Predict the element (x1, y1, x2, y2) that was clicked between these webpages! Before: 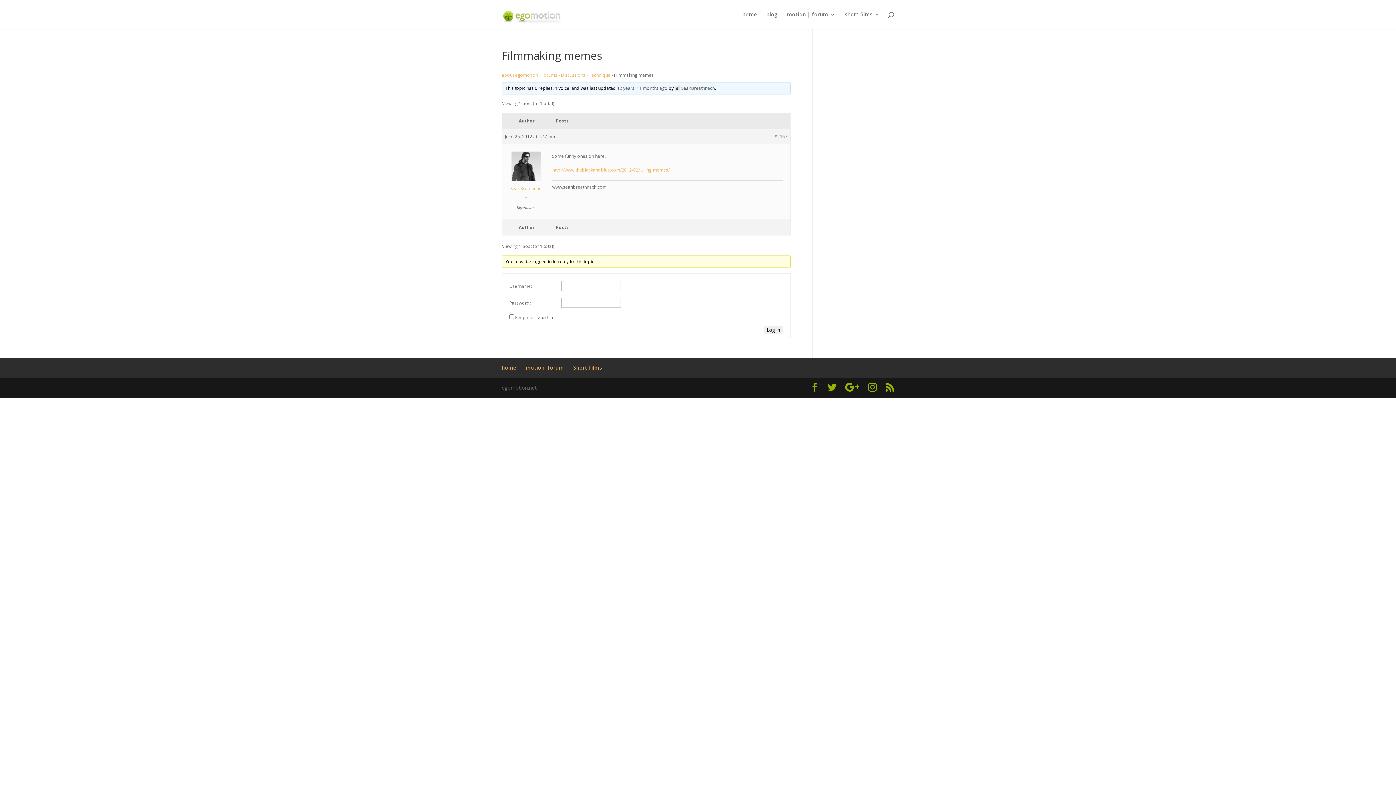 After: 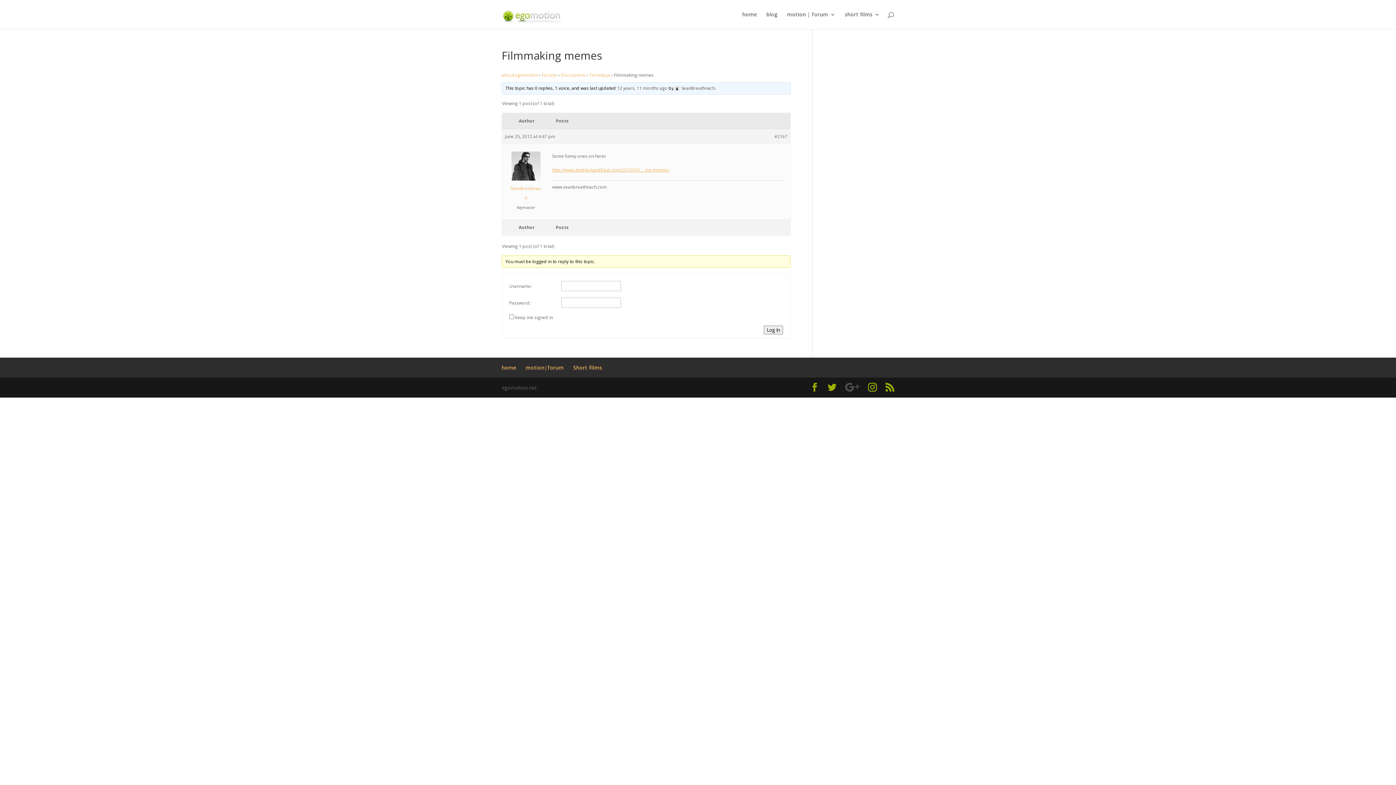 Action: bbox: (845, 383, 859, 392)